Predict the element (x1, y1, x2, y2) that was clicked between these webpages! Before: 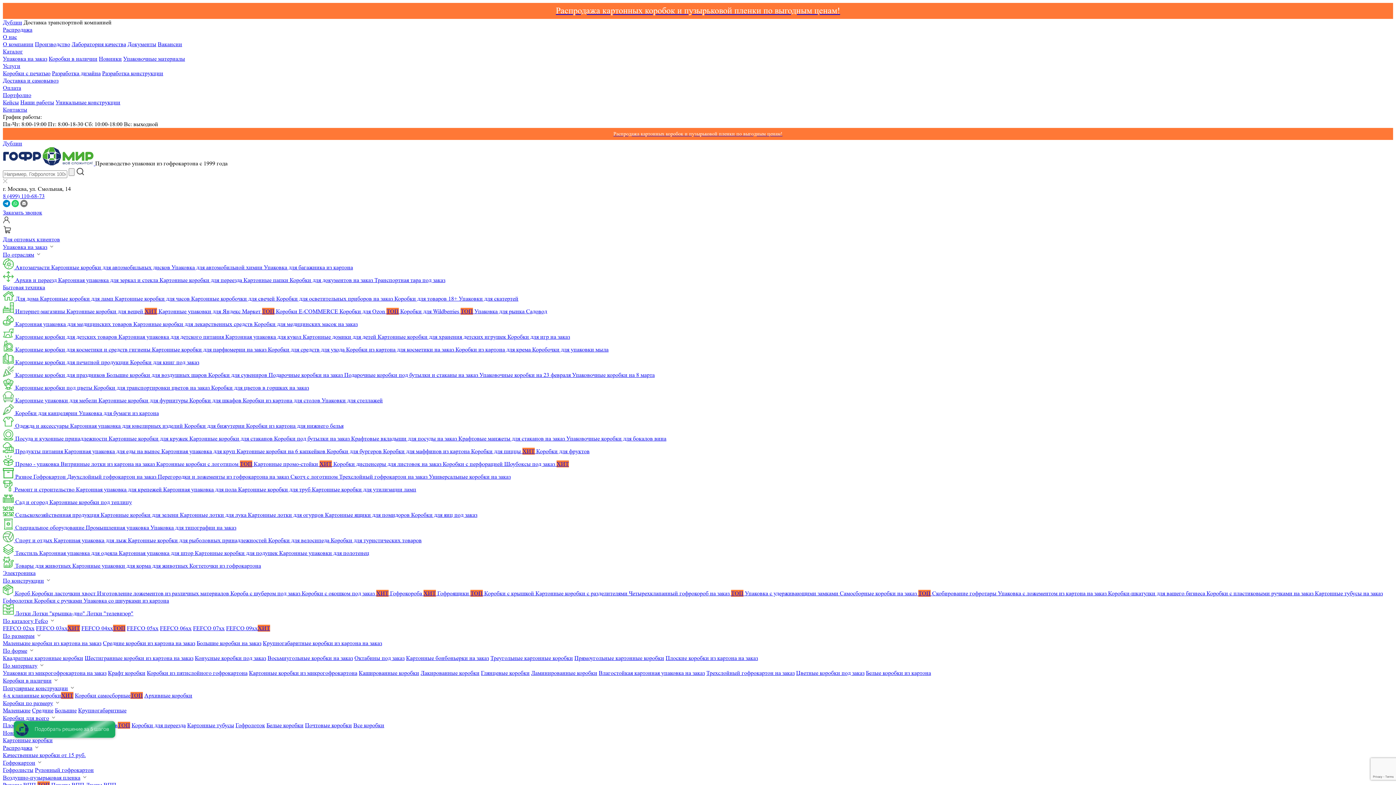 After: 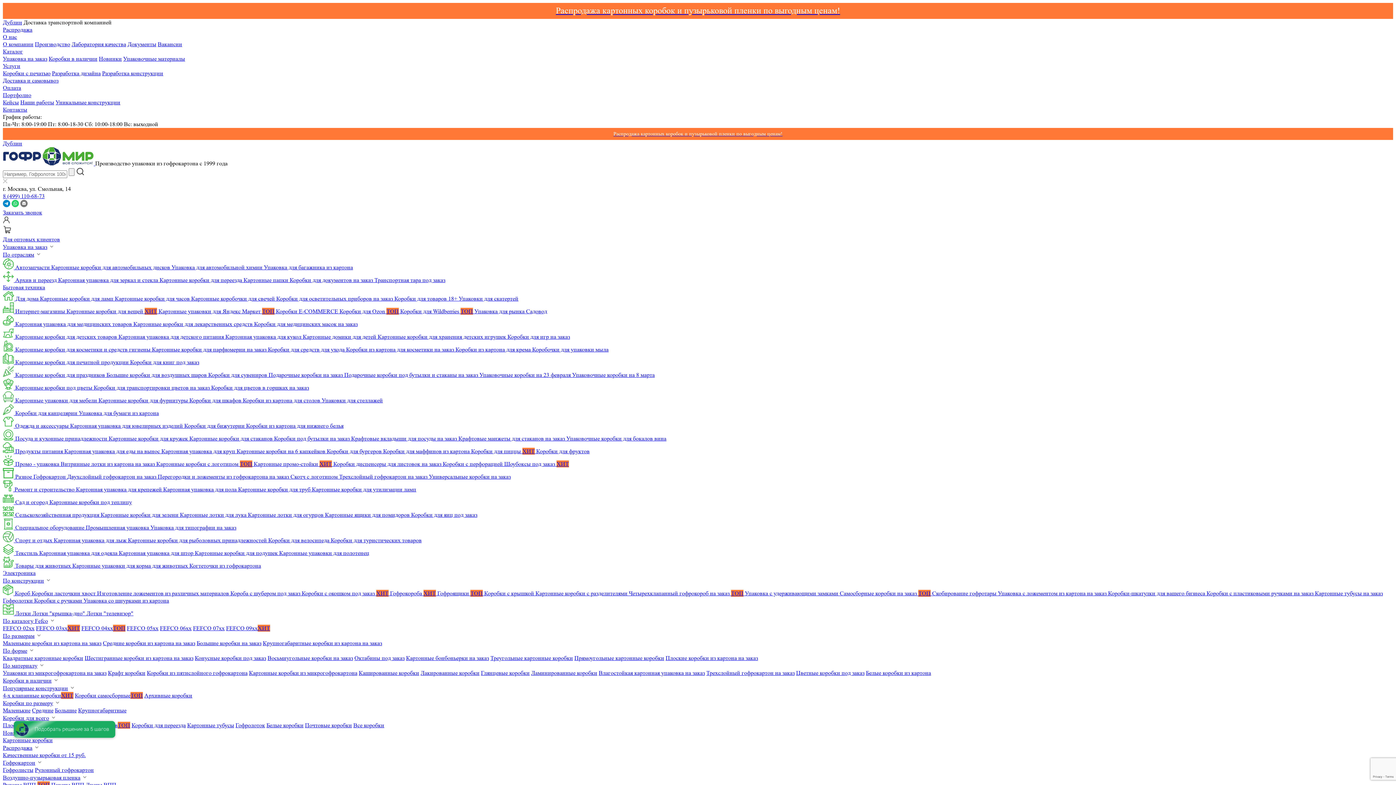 Action: label: Коробки для бургеров  bbox: (326, 448, 383, 454)